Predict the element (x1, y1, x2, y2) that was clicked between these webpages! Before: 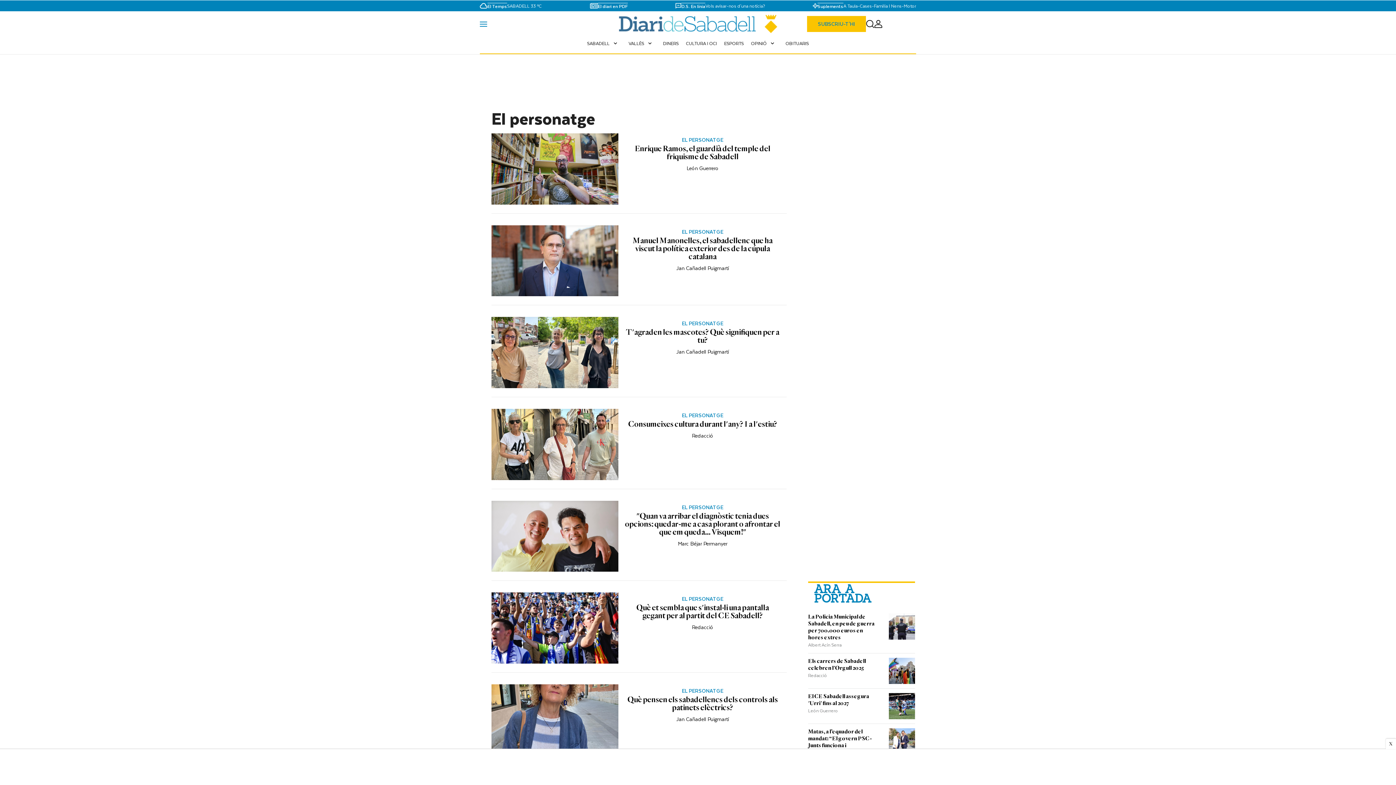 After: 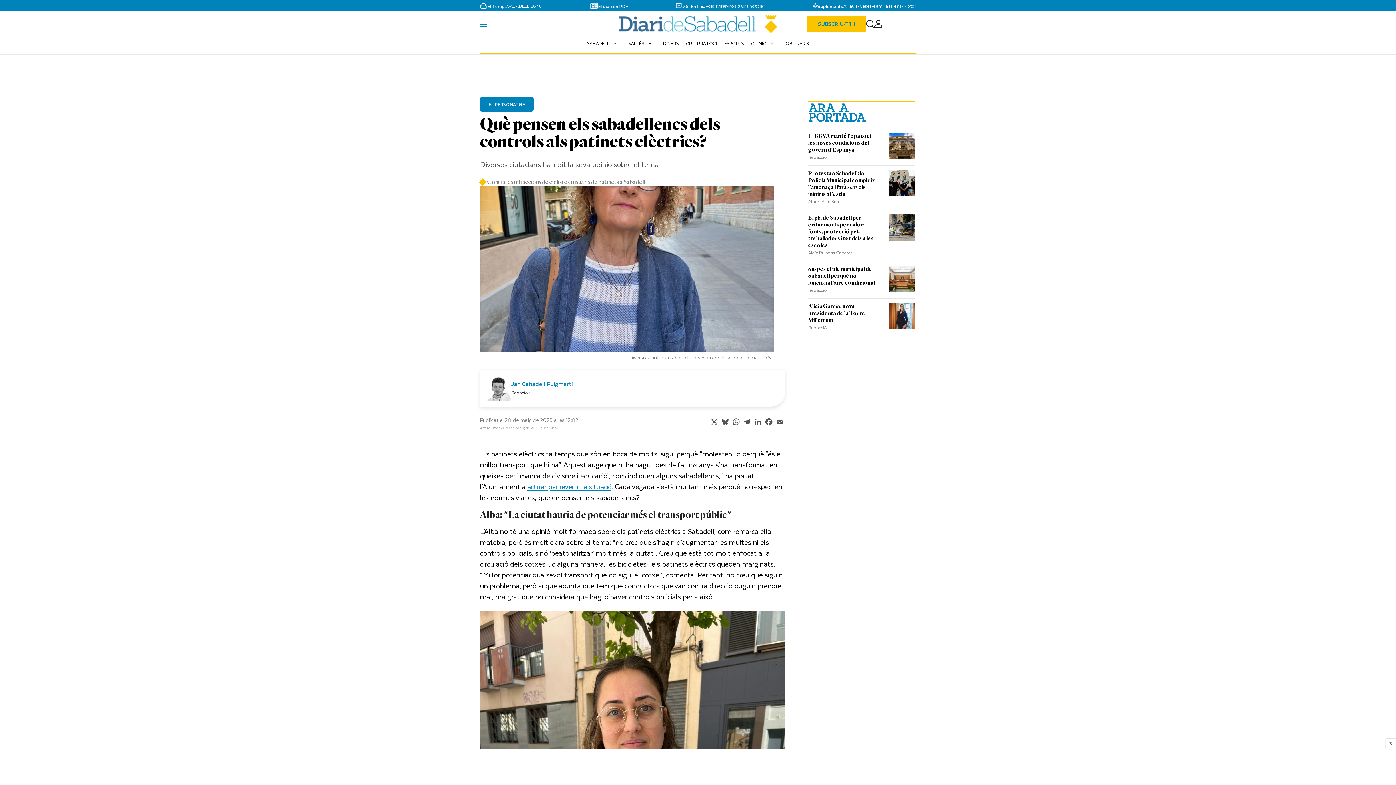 Action: label: Què pensen els sabadellencs dels controls als patinets elèctrics? bbox: (624, 696, 781, 712)